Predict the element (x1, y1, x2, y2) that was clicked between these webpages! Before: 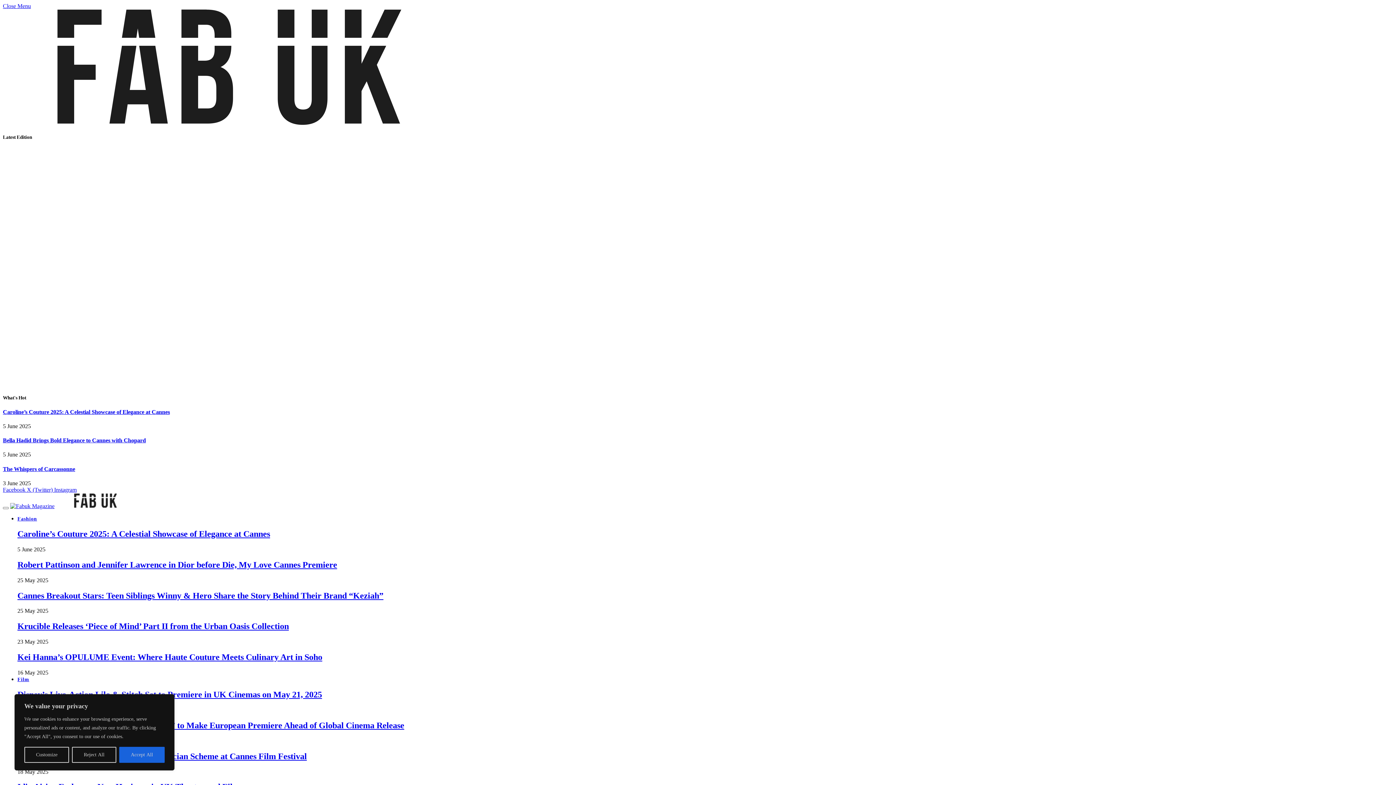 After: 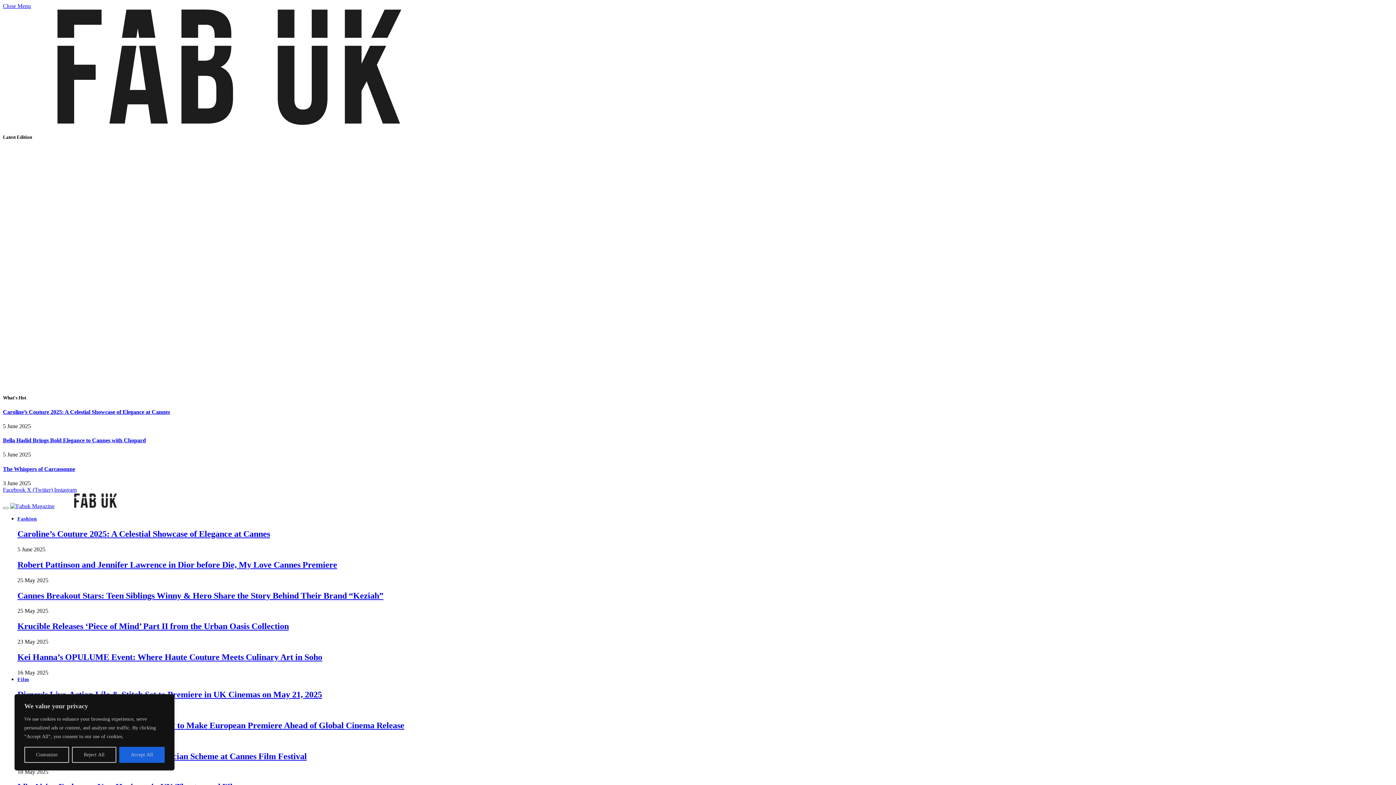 Action: bbox: (2, 2, 30, 9) label: Close Menu